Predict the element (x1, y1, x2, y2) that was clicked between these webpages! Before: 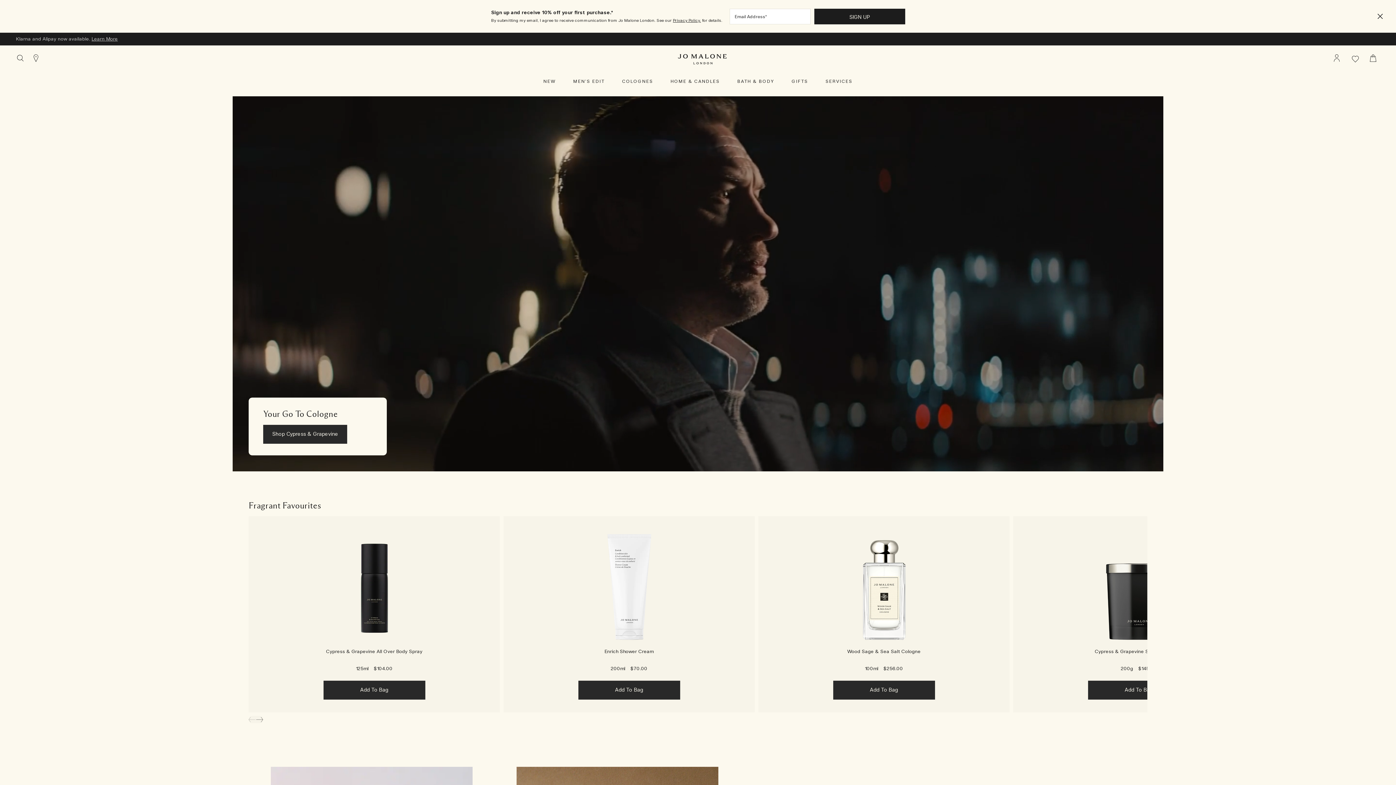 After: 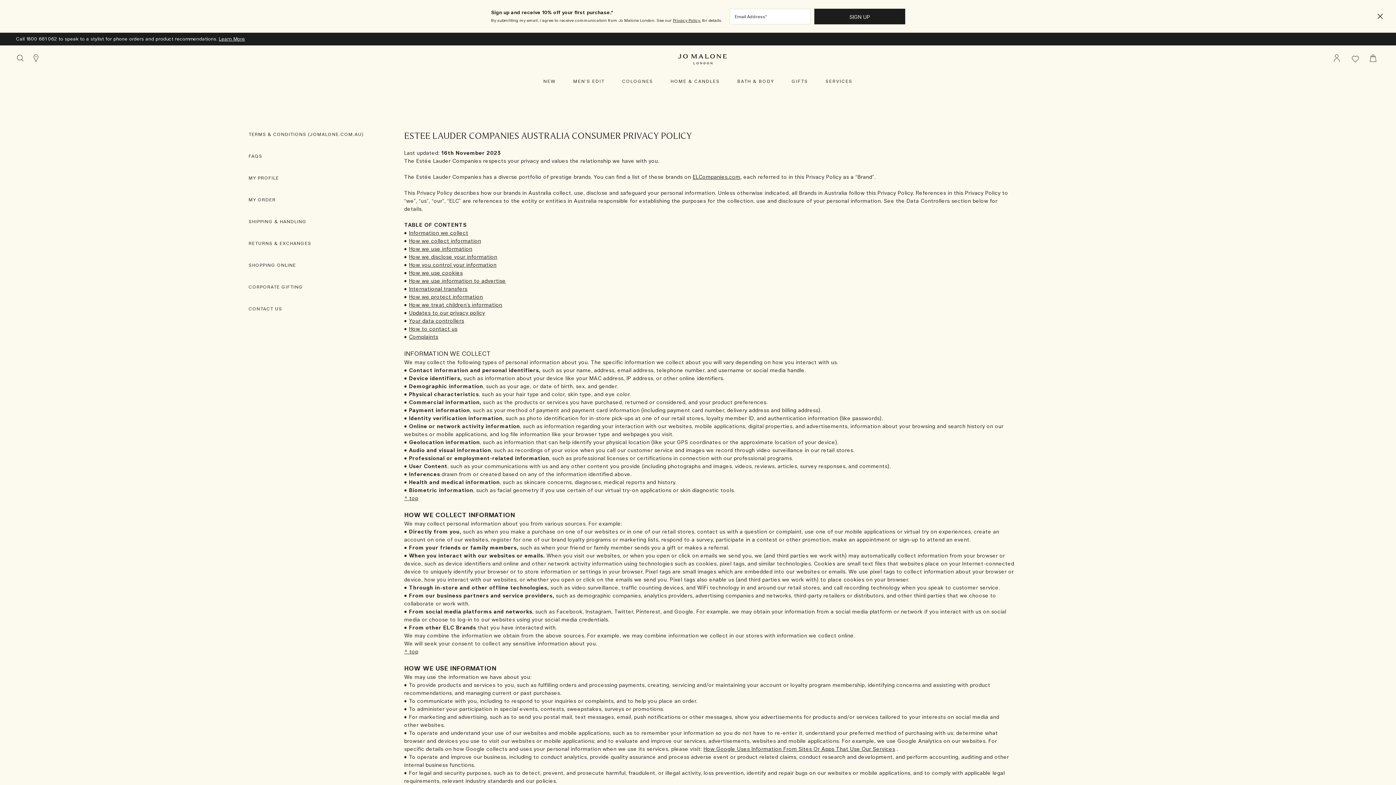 Action: bbox: (673, 17, 701, 23) label: Privacy Policy.